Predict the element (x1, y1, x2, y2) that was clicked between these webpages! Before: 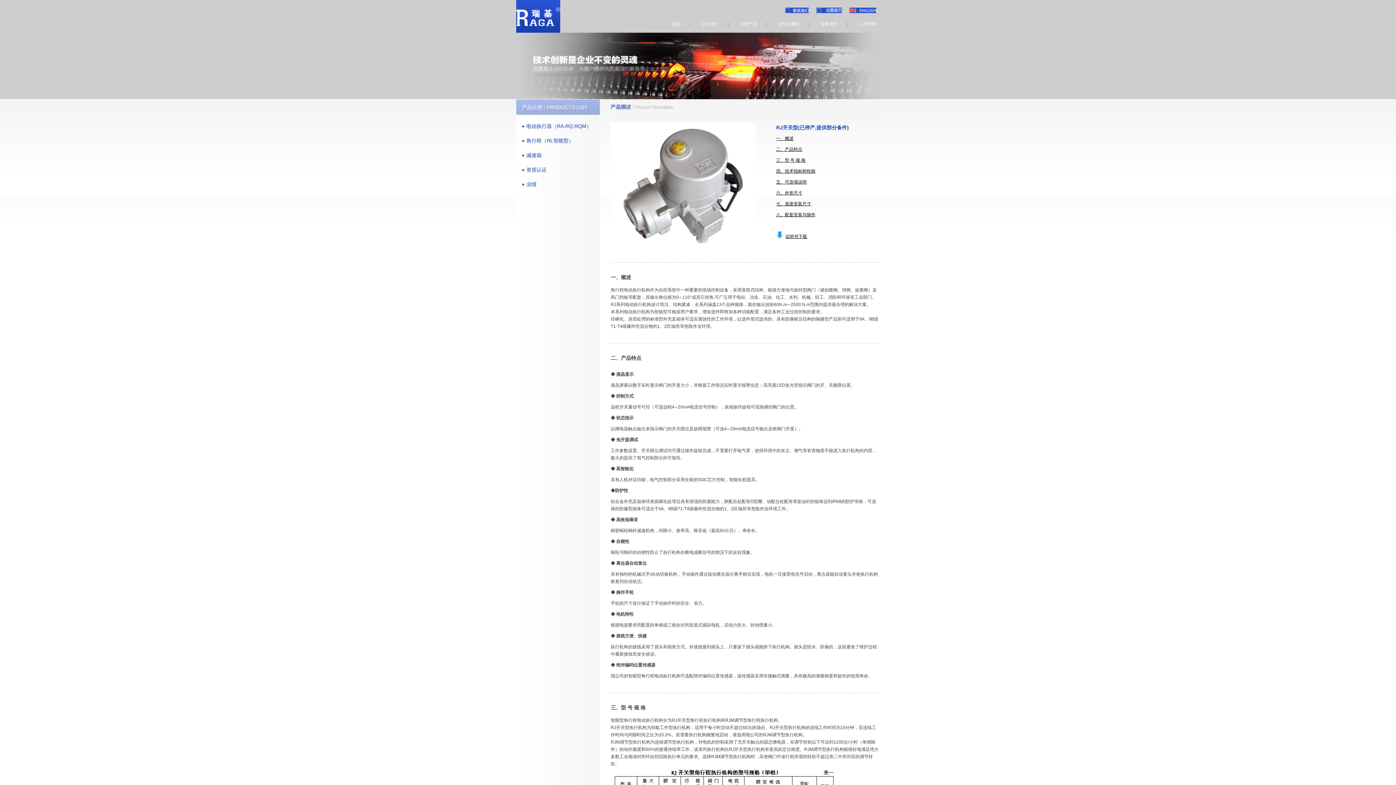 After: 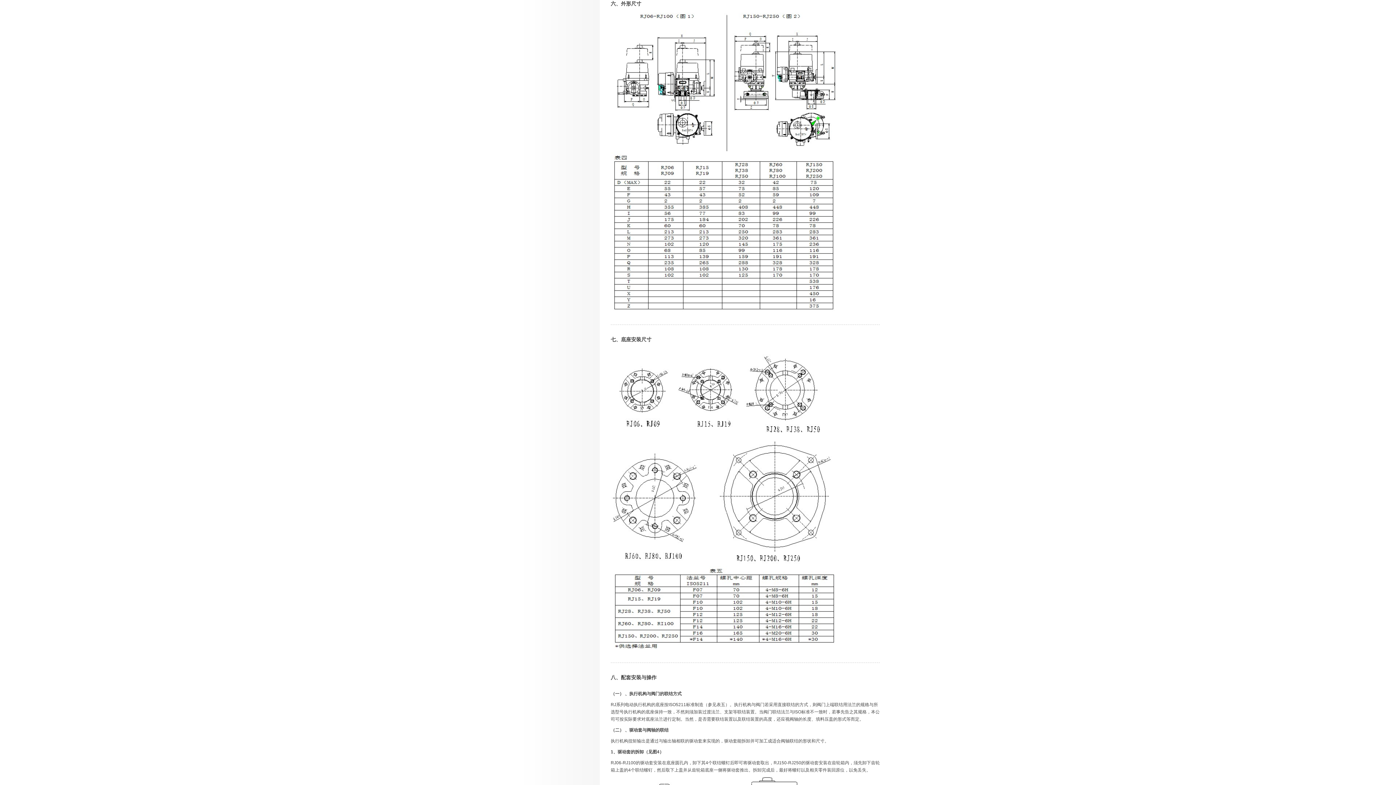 Action: bbox: (776, 190, 802, 195) label: 六、外形尺寸